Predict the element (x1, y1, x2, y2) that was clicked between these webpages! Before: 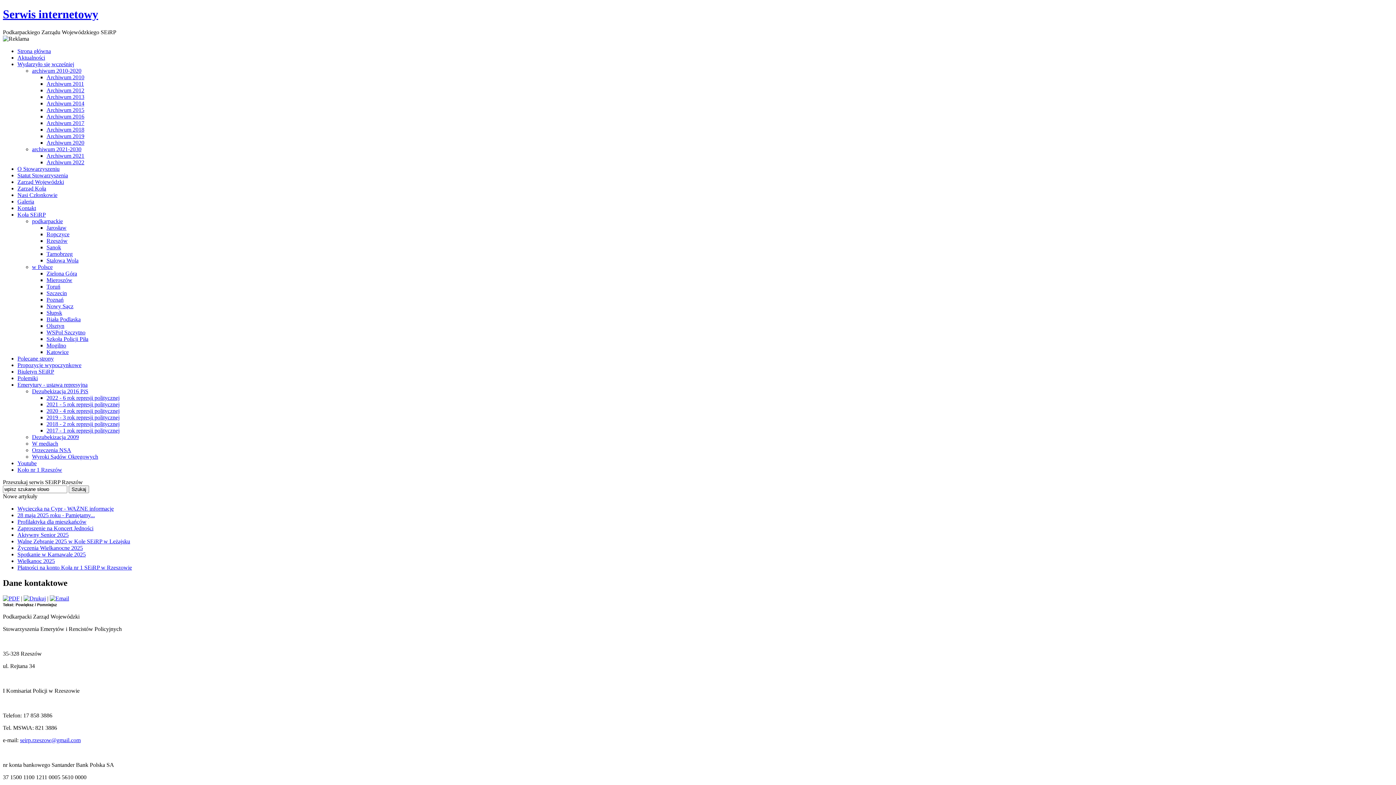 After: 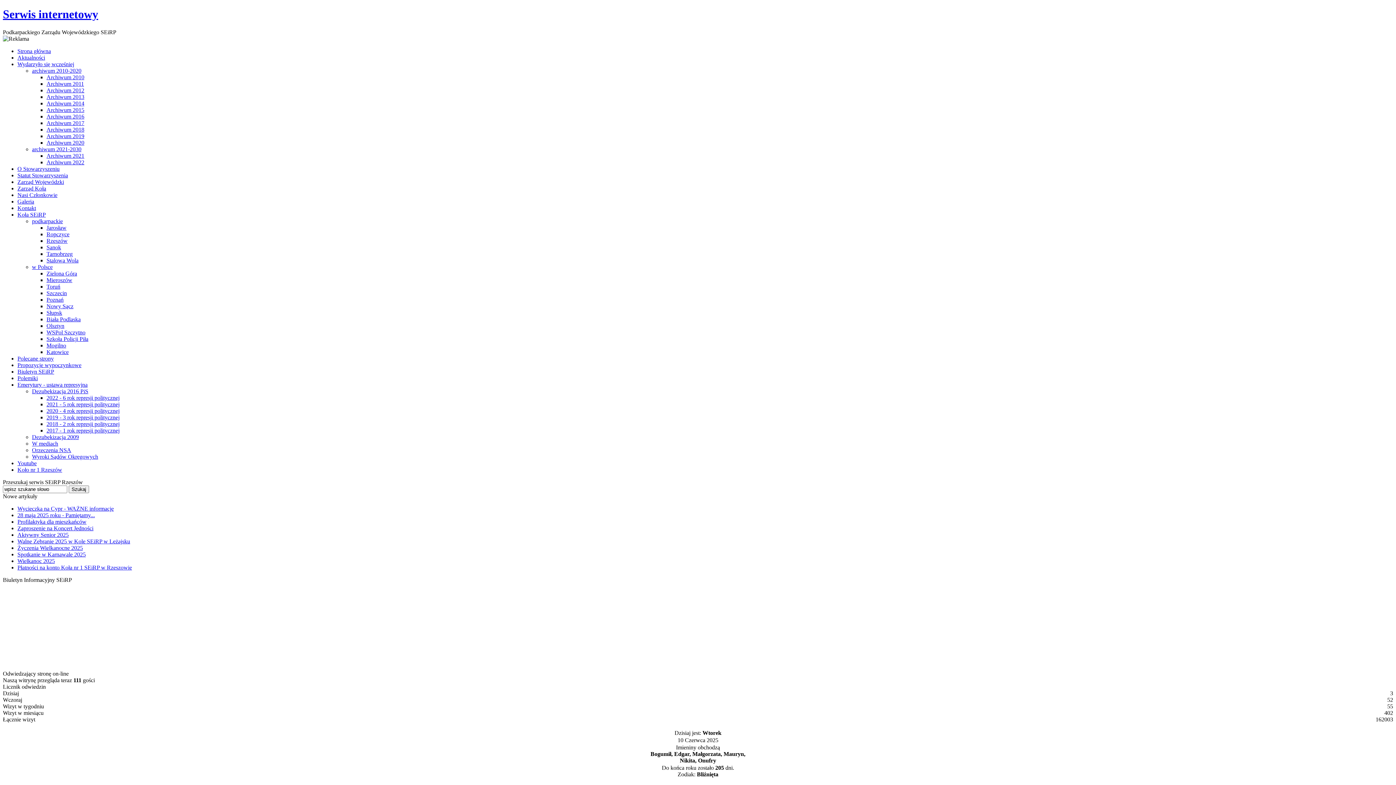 Action: bbox: (46, 74, 84, 80) label: Archiwum 2010